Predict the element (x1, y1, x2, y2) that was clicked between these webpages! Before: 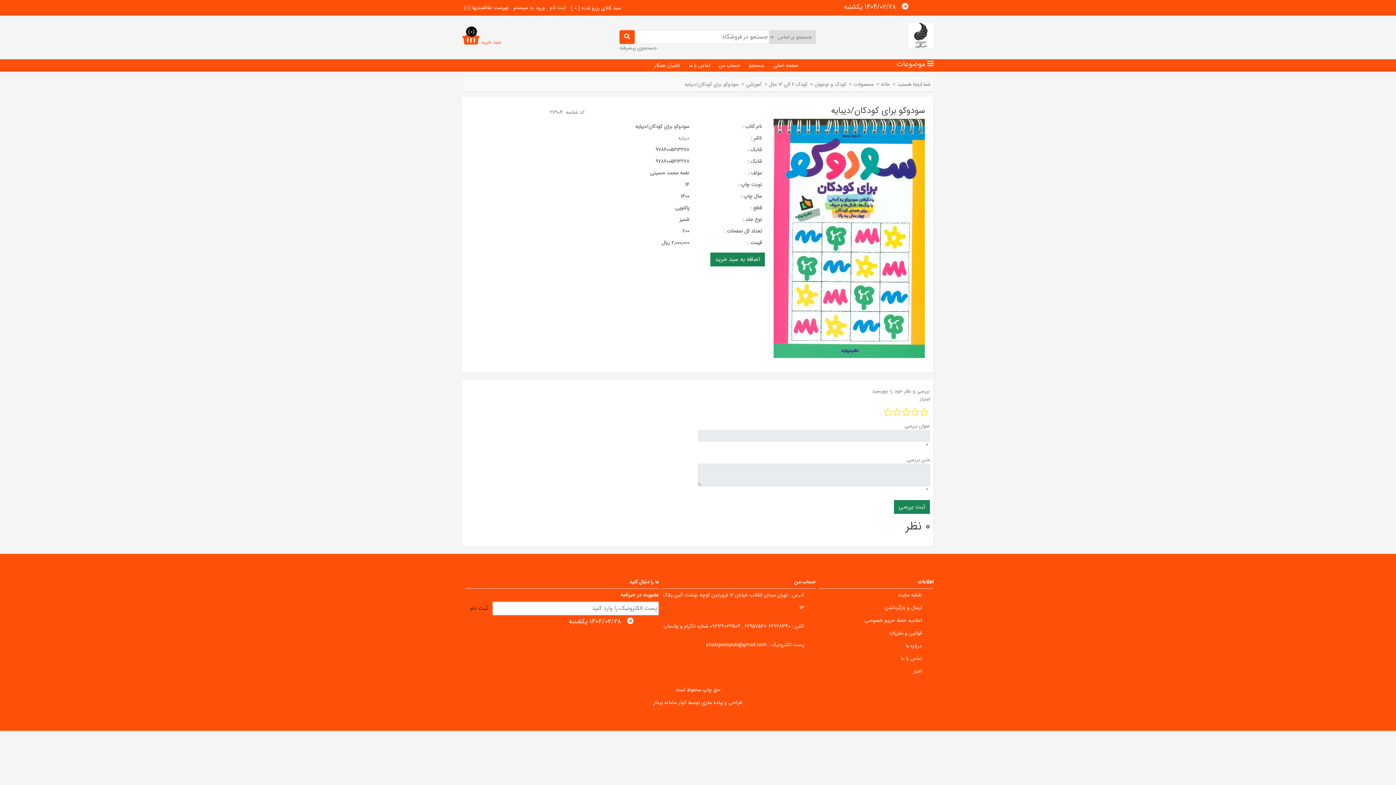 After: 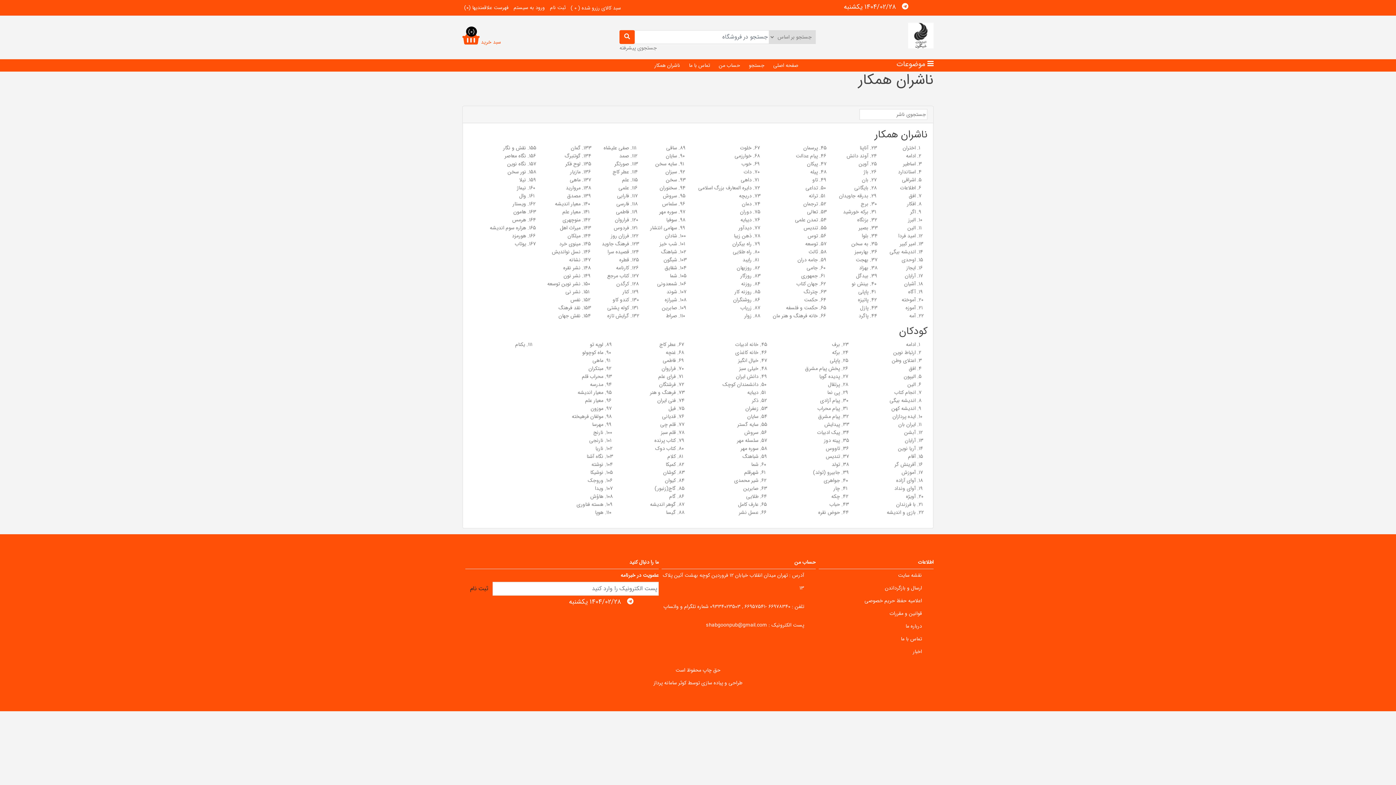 Action: label: ناشران همکار bbox: (654, 61, 680, 69)